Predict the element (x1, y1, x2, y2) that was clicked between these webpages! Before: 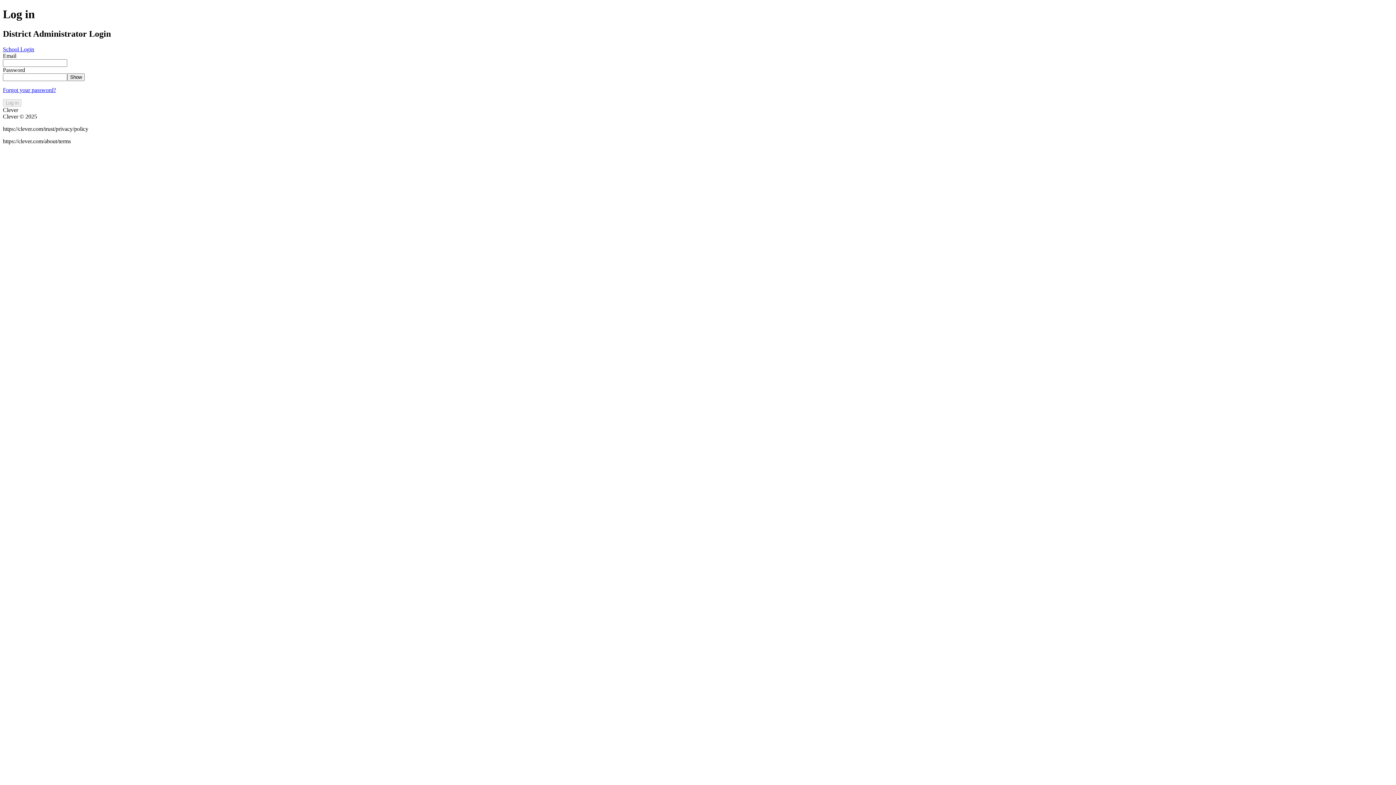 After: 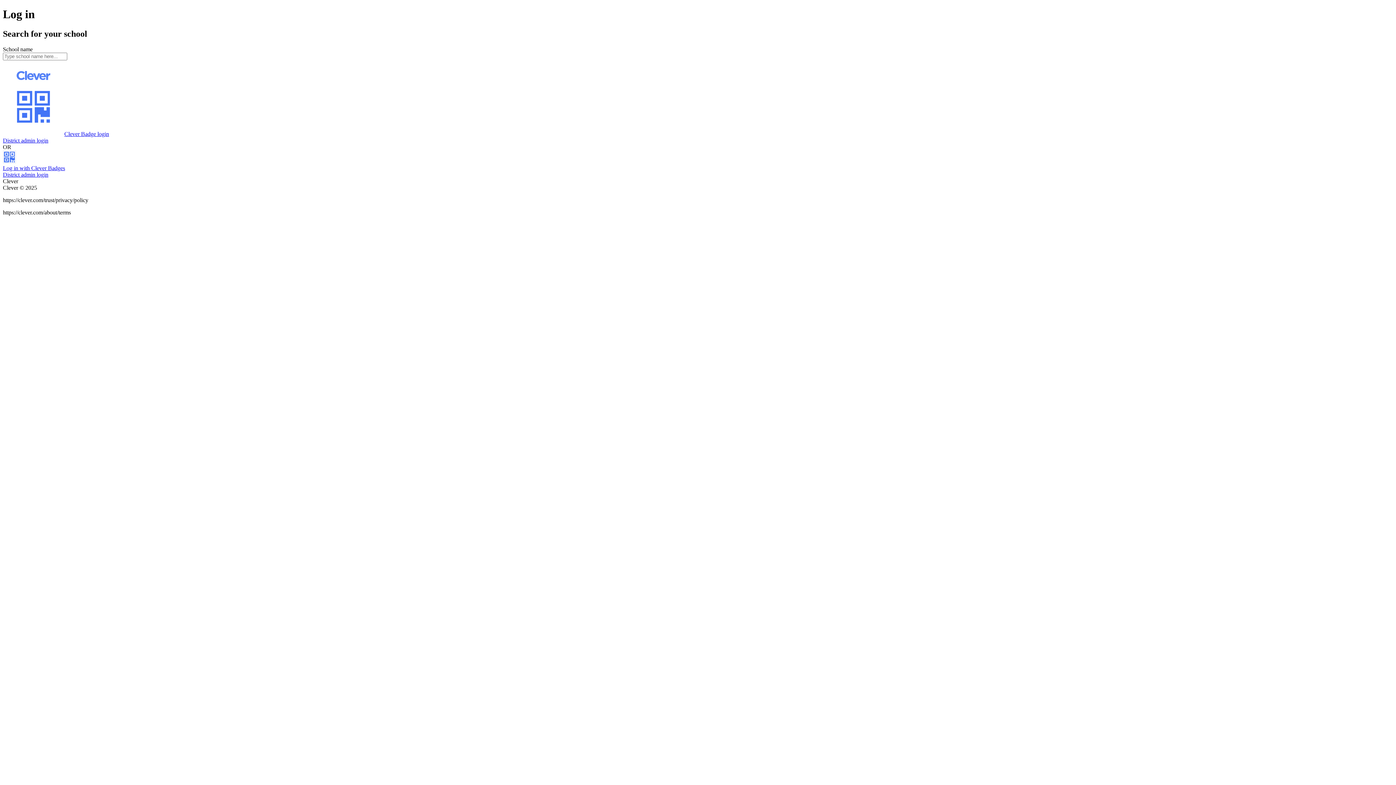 Action: label: School Login bbox: (2, 46, 34, 52)